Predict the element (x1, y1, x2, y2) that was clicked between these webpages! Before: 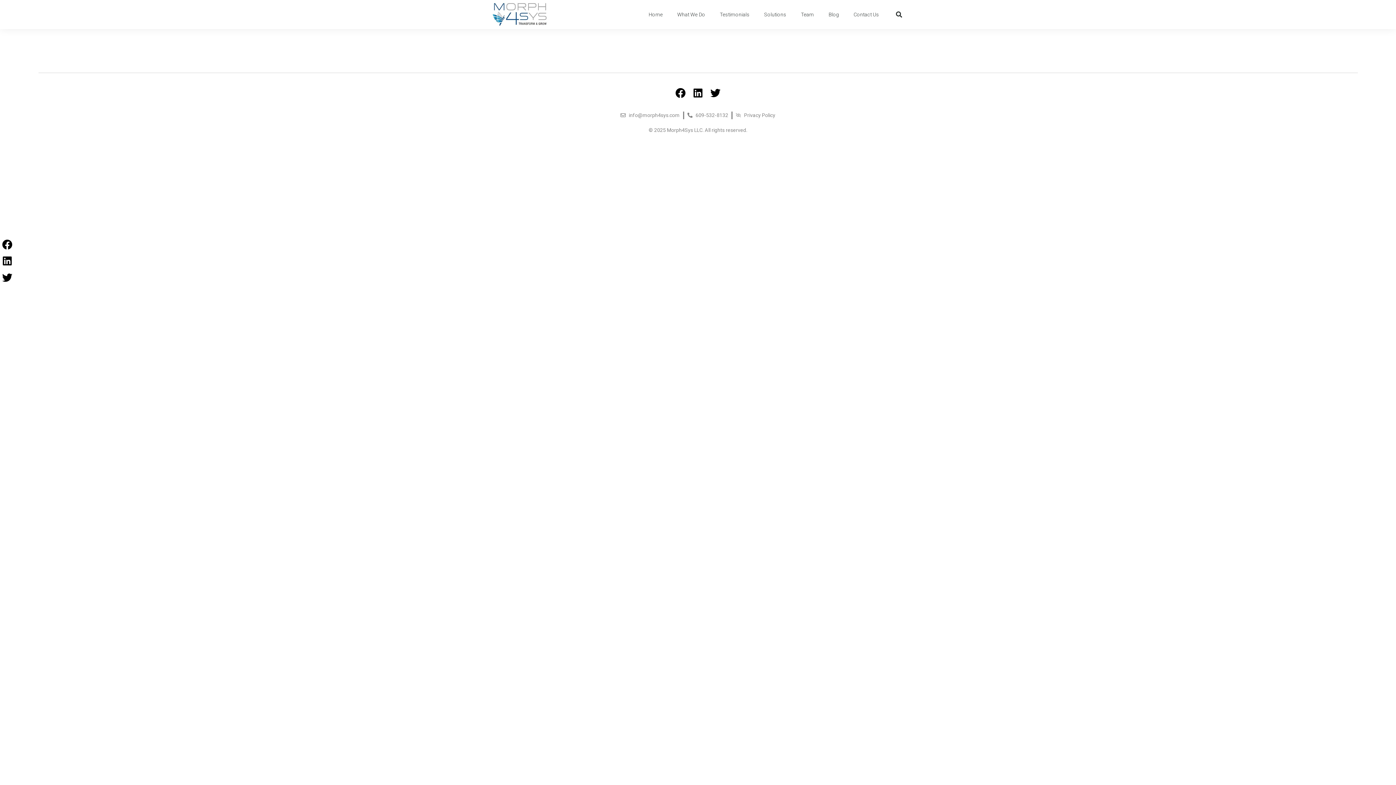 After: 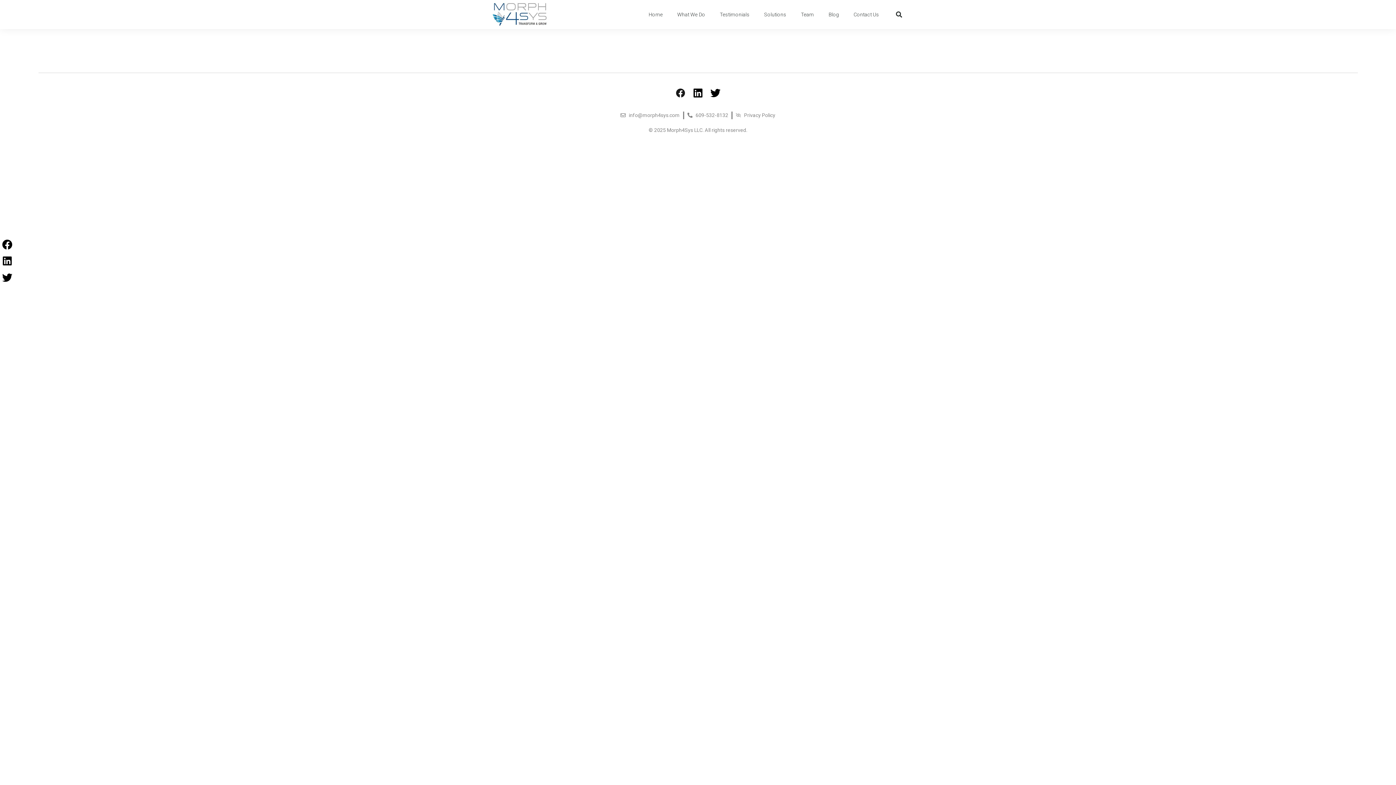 Action: label: Facebook bbox: (673, 85, 687, 100)